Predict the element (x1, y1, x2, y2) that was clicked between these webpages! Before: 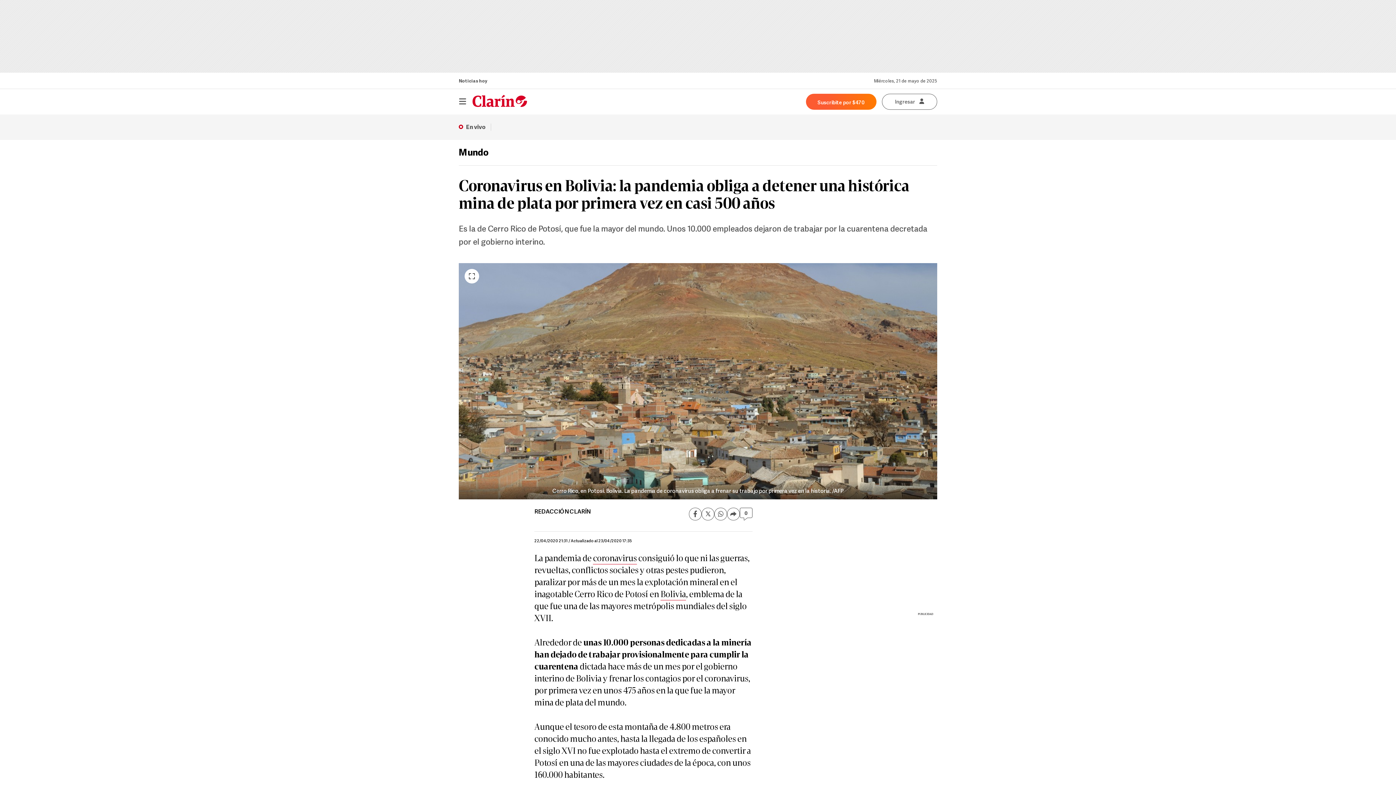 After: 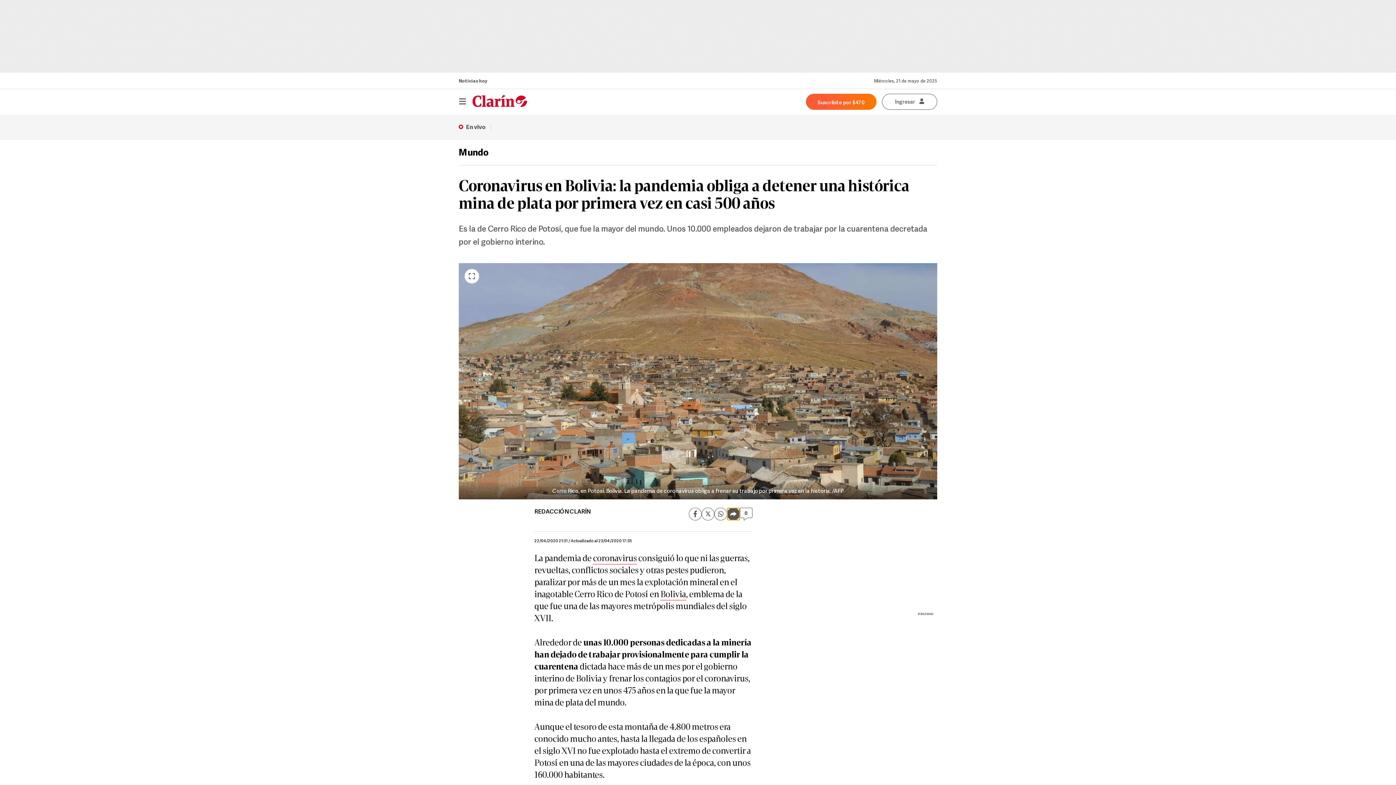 Action: bbox: (727, 507, 740, 520) label: share